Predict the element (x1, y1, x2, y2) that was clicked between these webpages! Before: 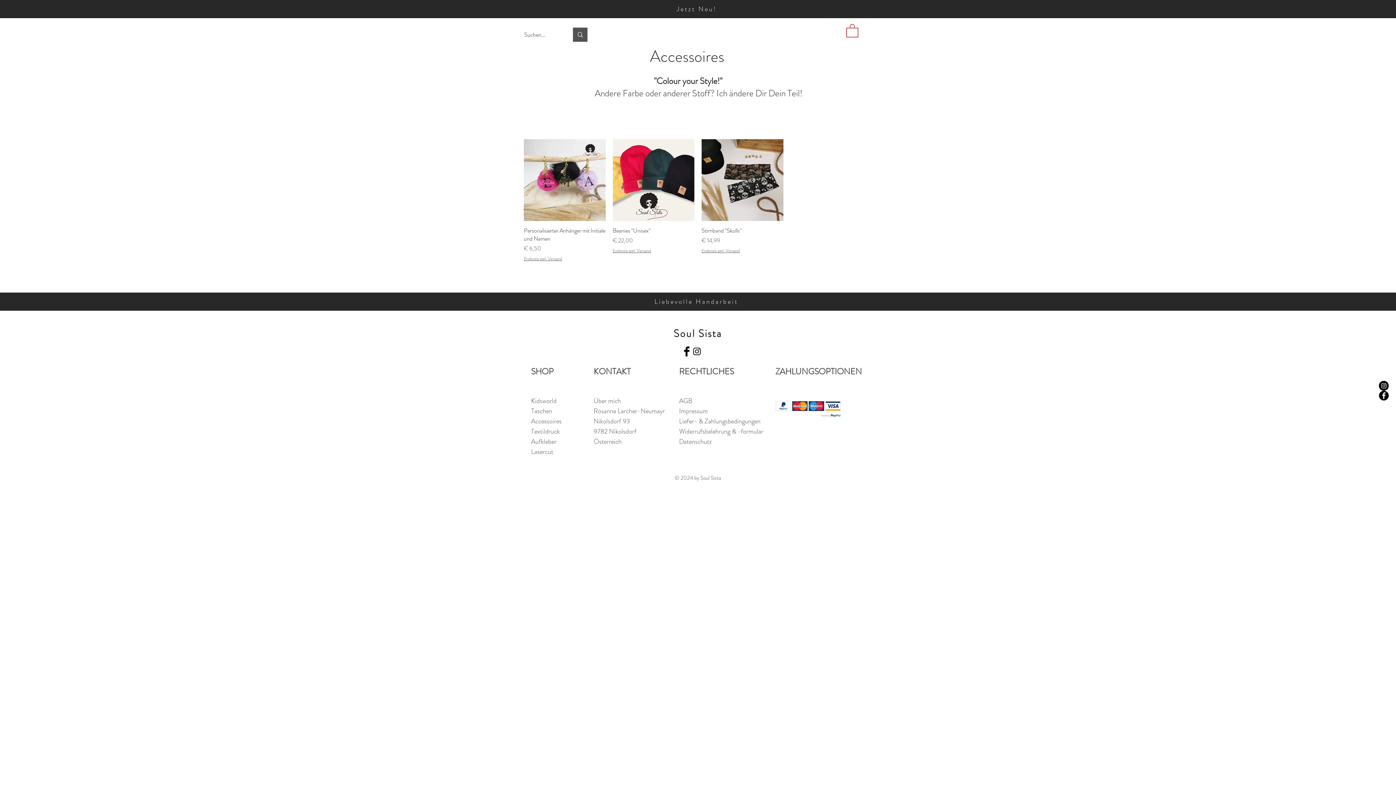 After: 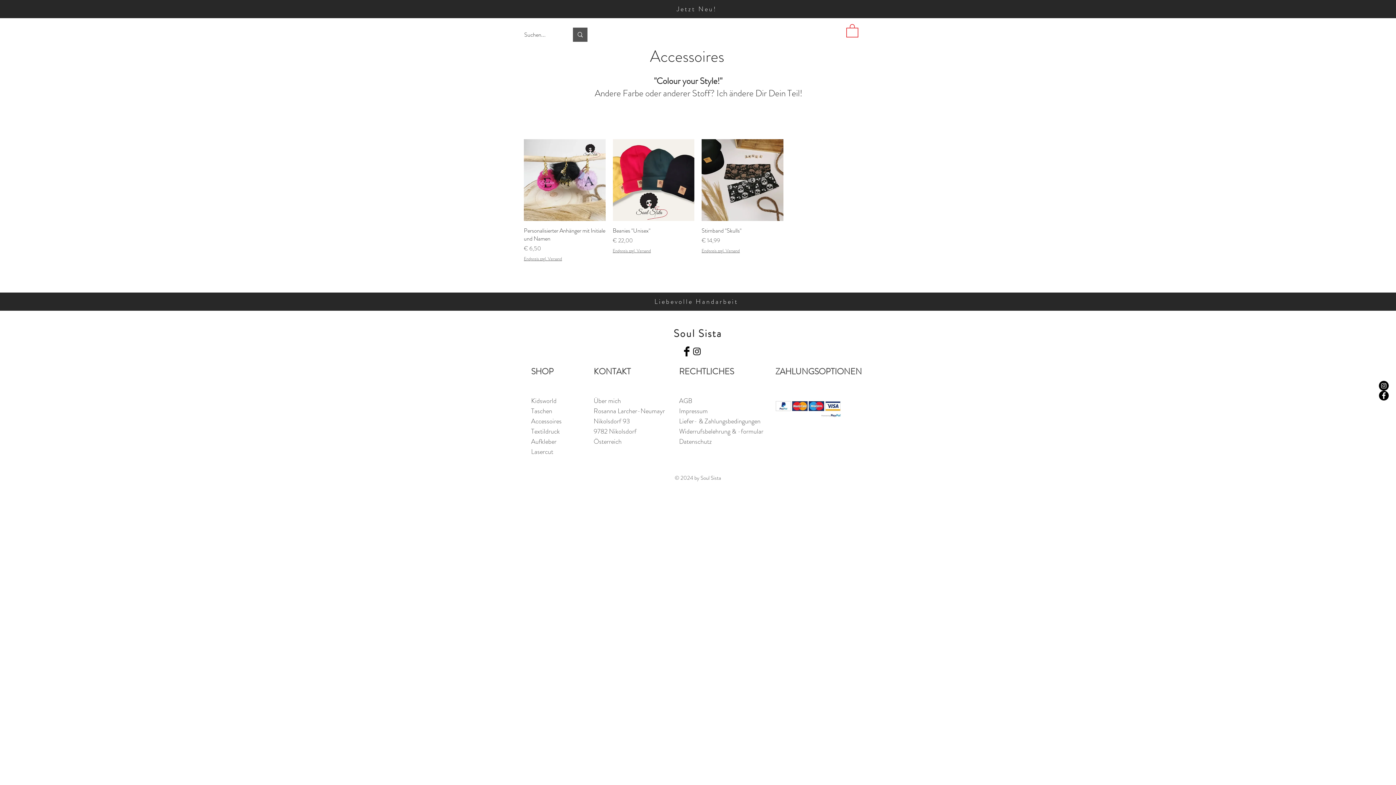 Action: bbox: (1379, 390, 1389, 400) label: Facebook